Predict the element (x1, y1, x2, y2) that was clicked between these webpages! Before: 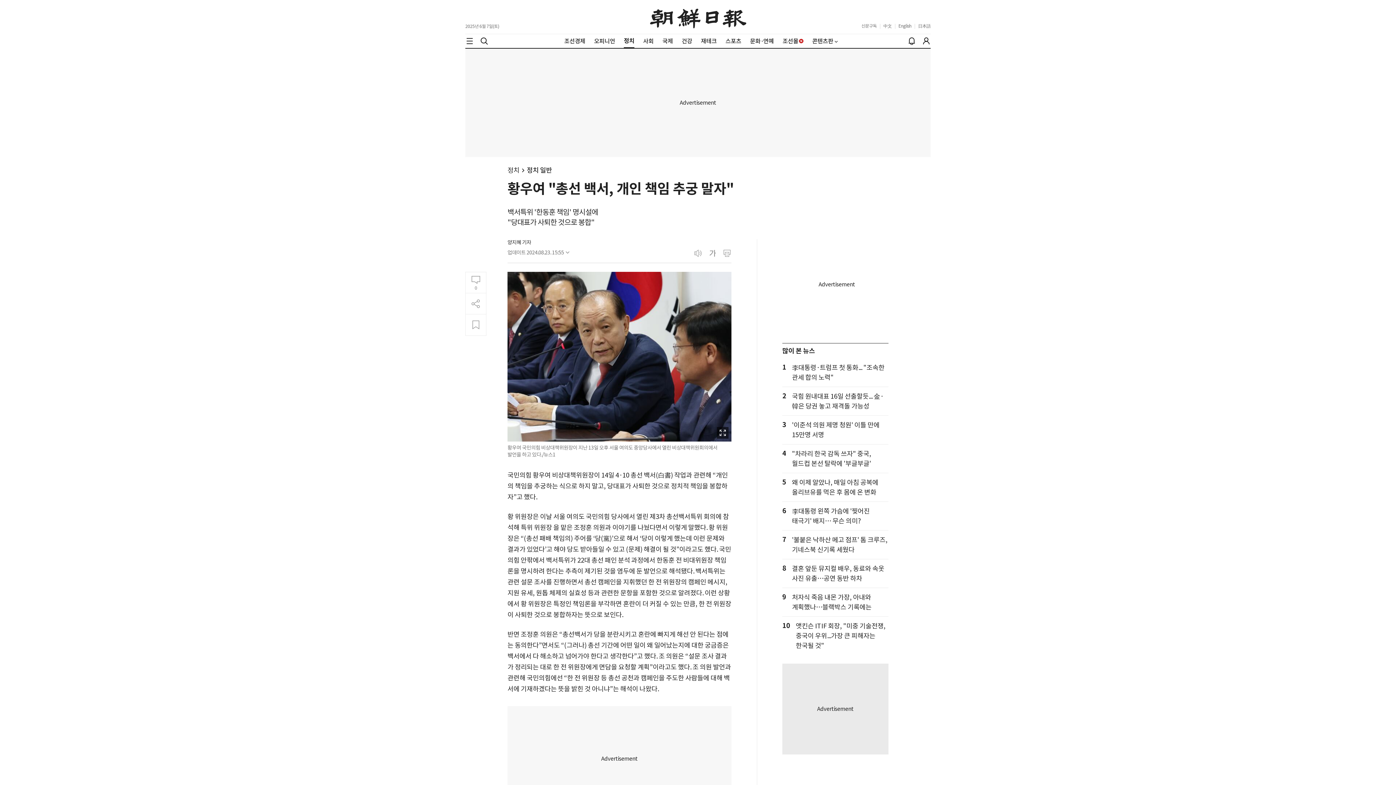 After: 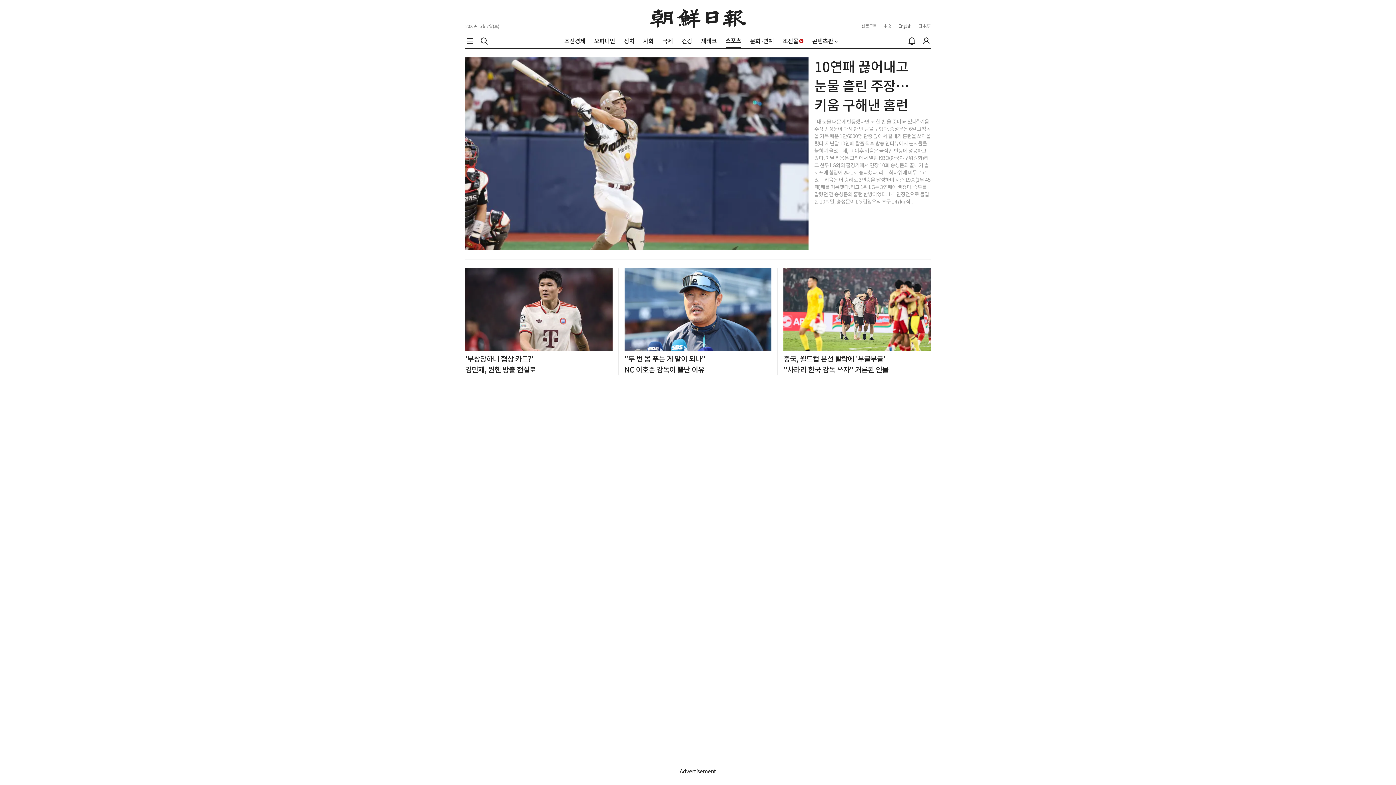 Action: label: 스포츠 bbox: (725, 37, 741, 44)